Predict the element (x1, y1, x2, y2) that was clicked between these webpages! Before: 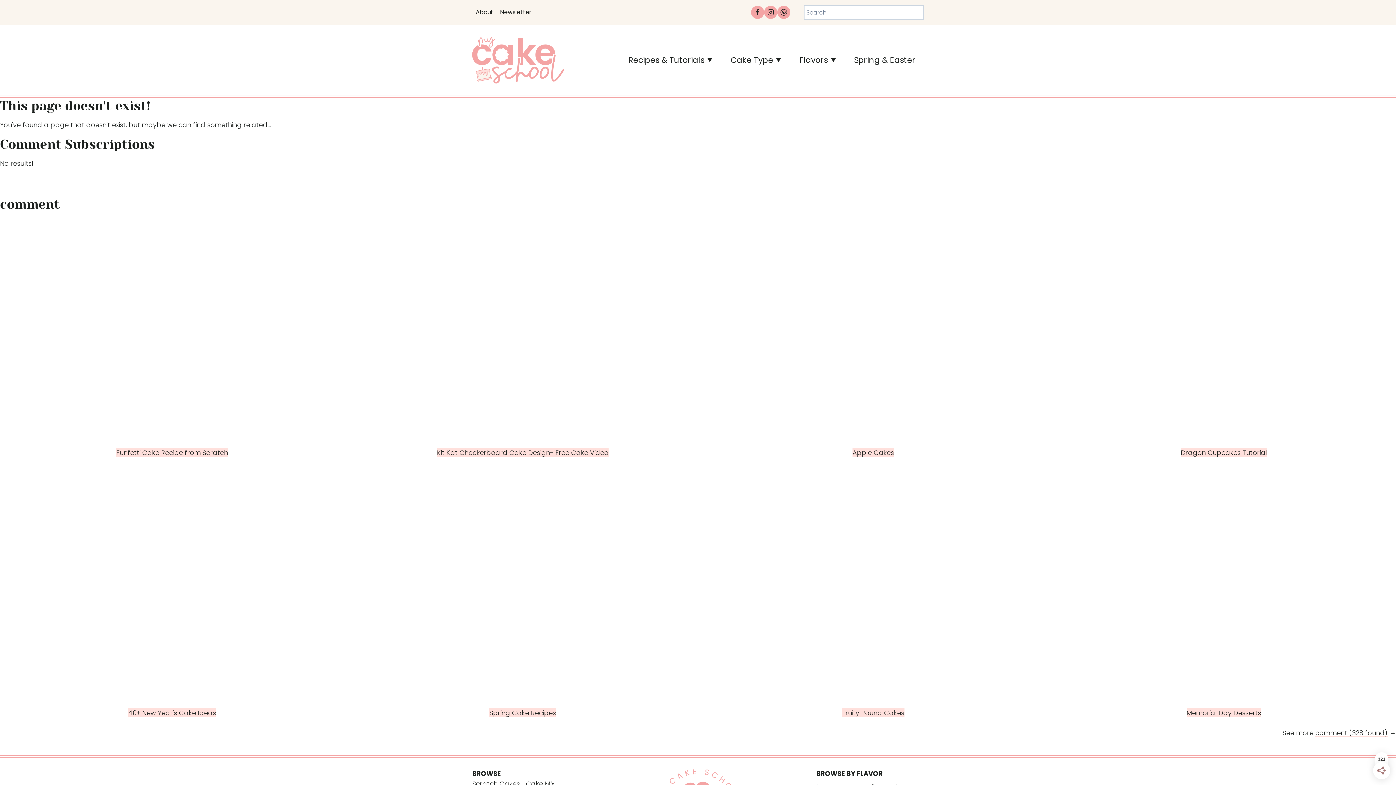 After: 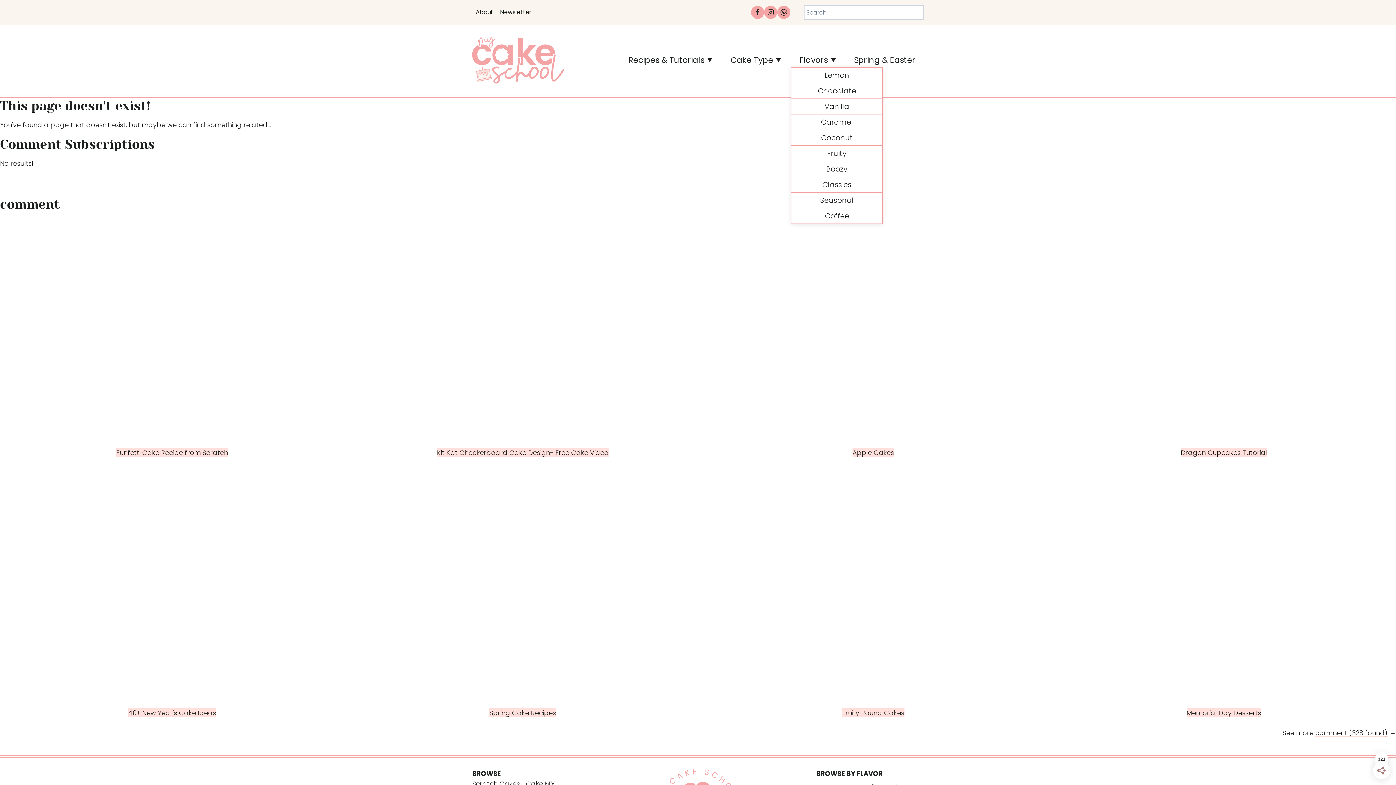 Action: label: Flavors bbox: (791, 53, 845, 67)